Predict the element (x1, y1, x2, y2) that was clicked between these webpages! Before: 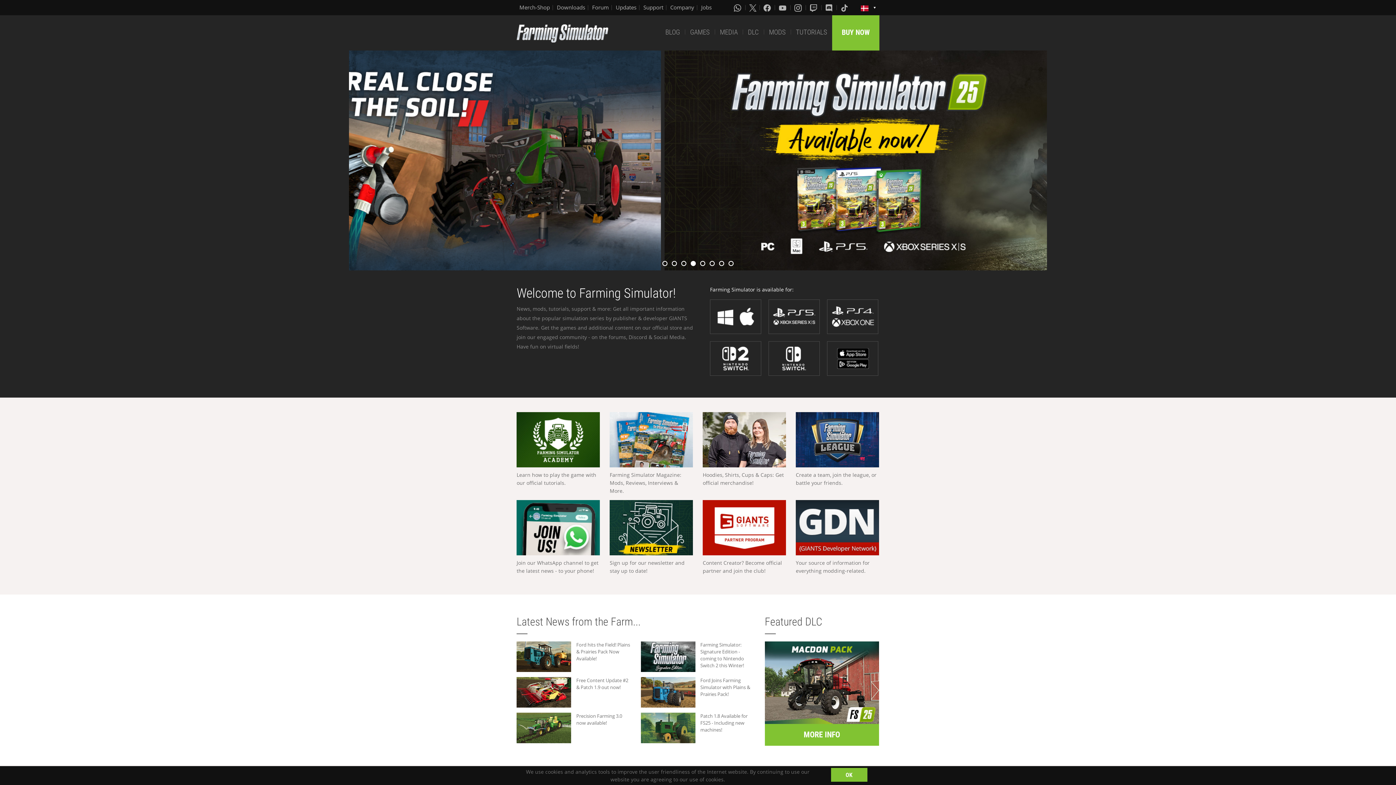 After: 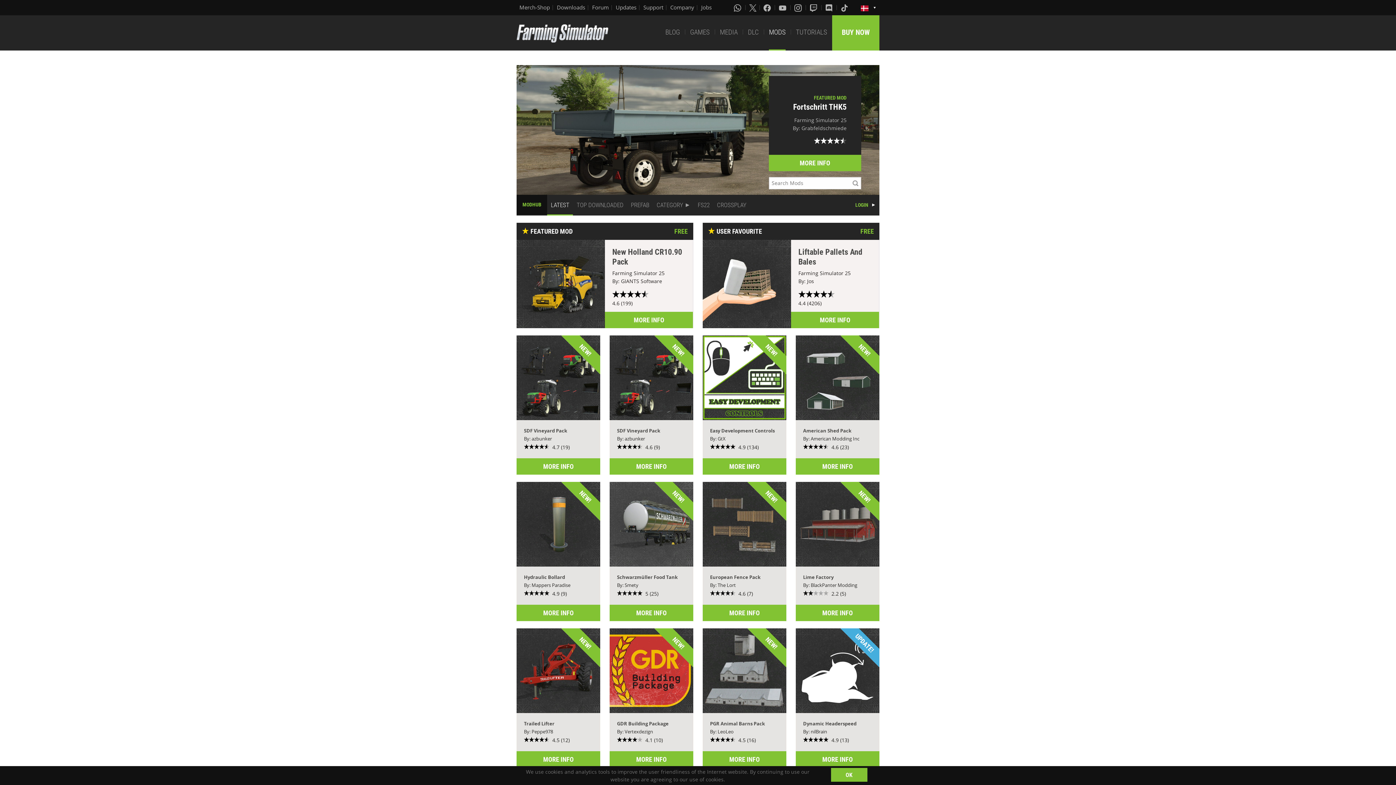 Action: bbox: (769, 15, 785, 50) label: MODS